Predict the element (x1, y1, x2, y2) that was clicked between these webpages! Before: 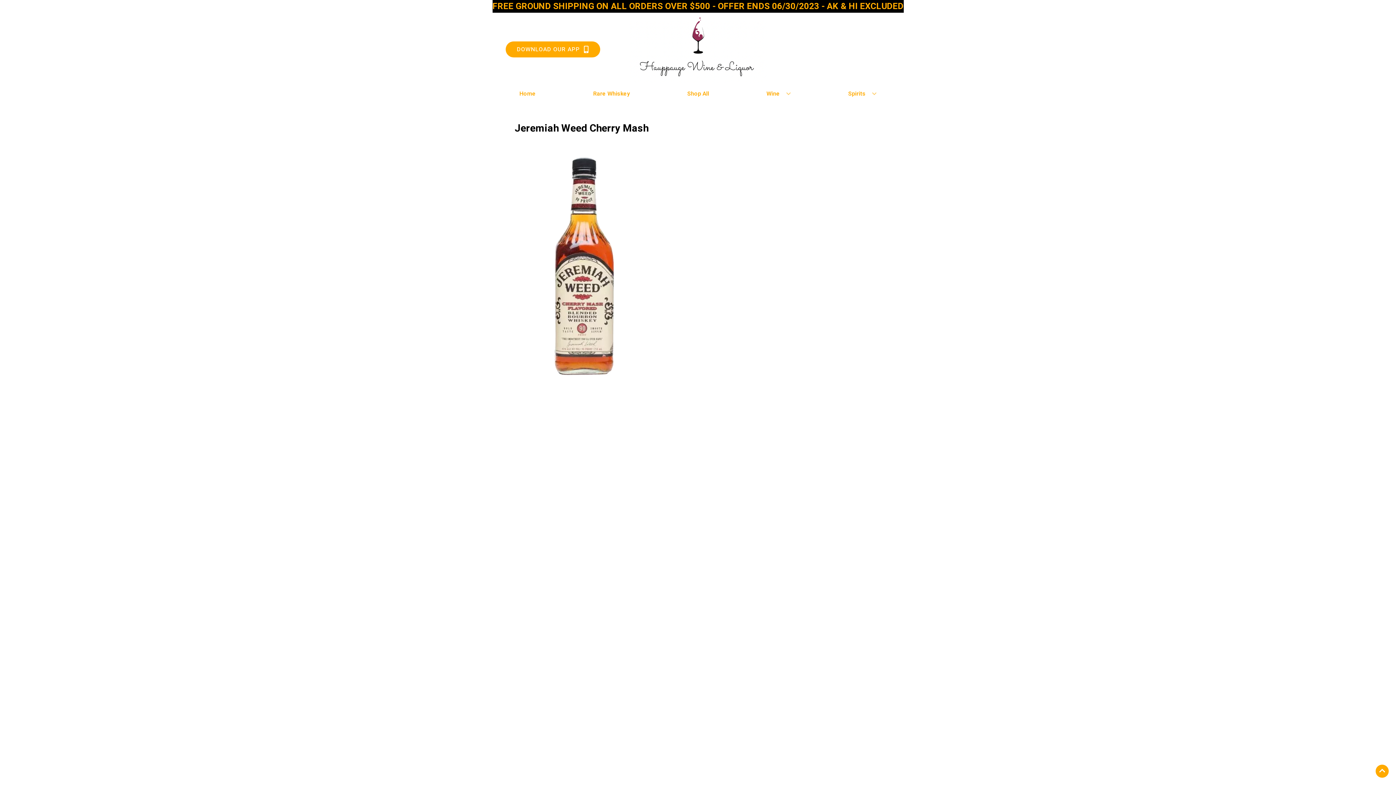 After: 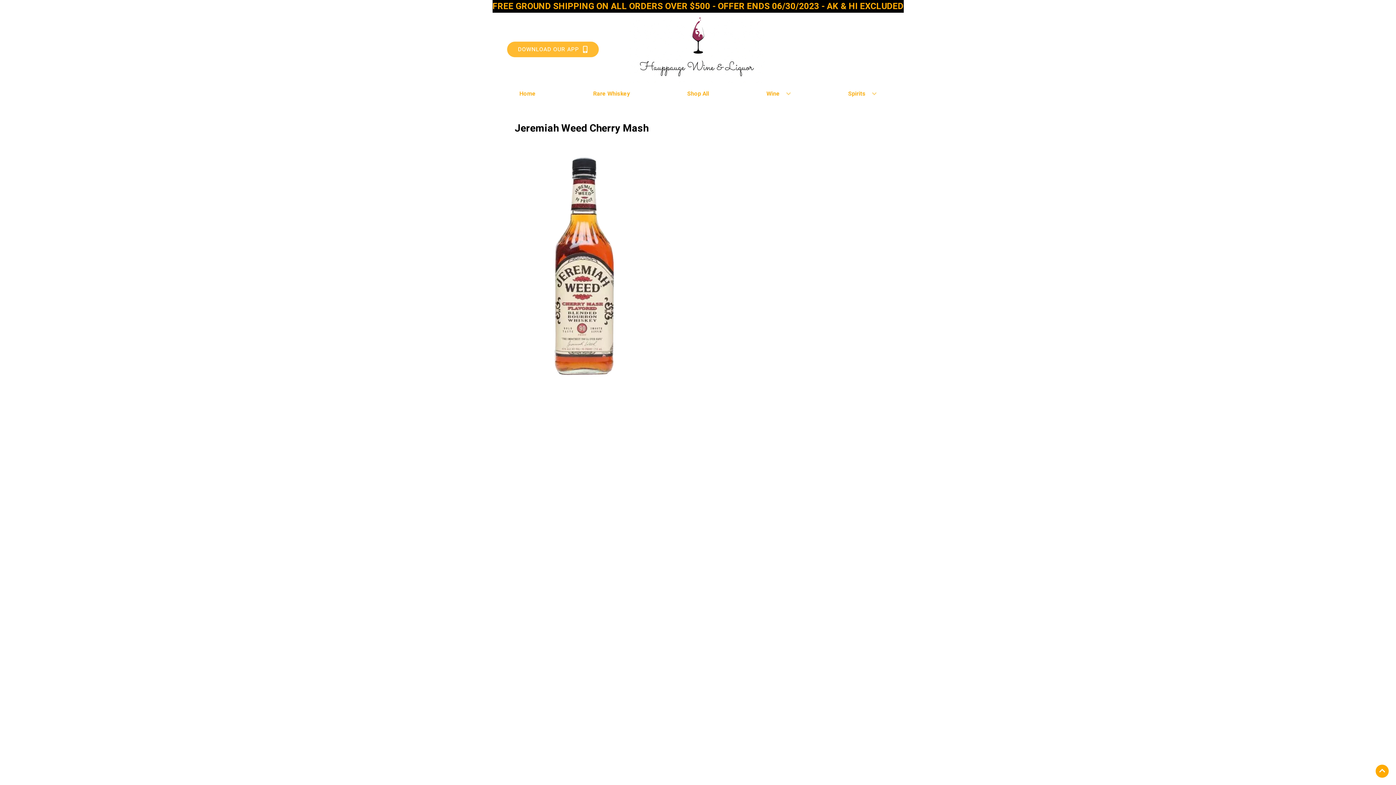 Action: label: Opens app link in a new tab to DOWNLOAD OUR APP bbox: (505, 41, 600, 57)